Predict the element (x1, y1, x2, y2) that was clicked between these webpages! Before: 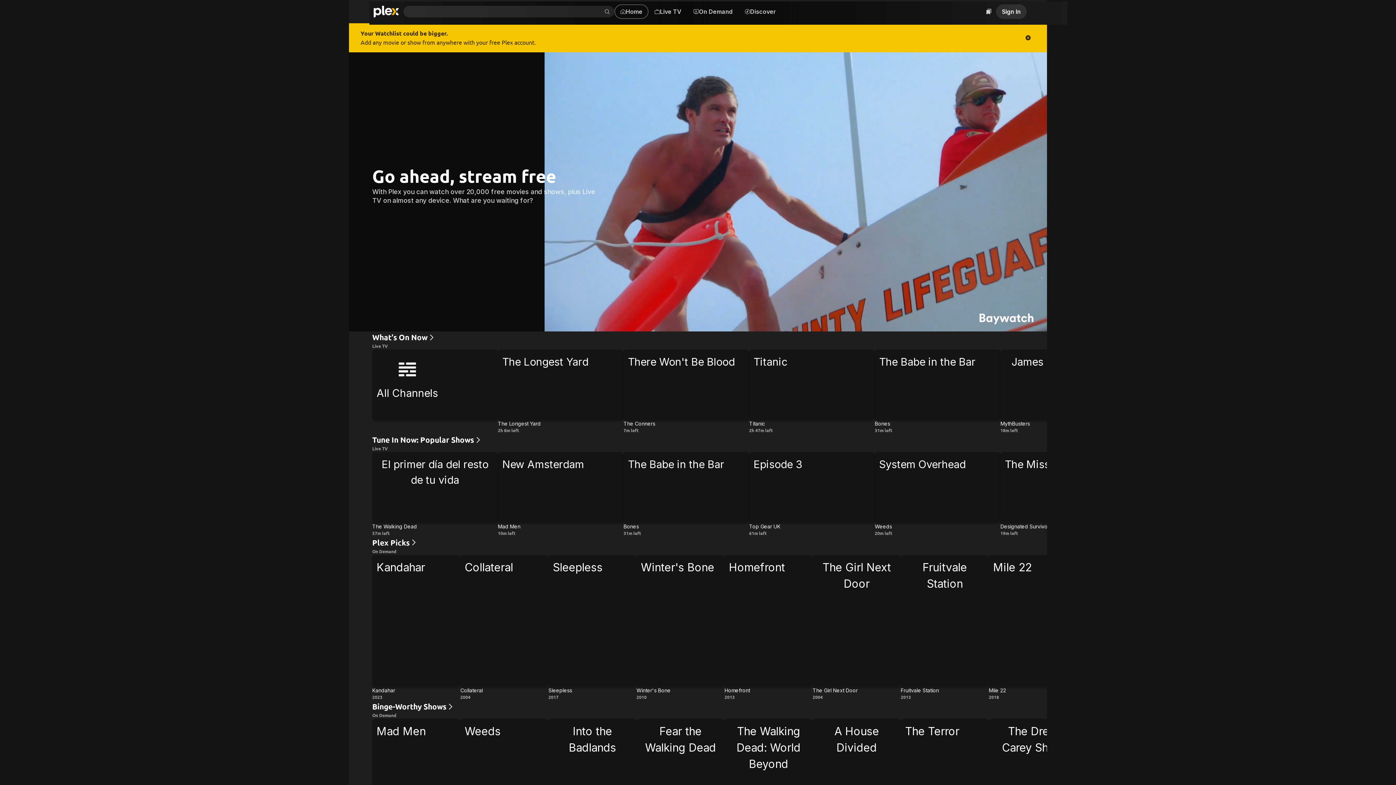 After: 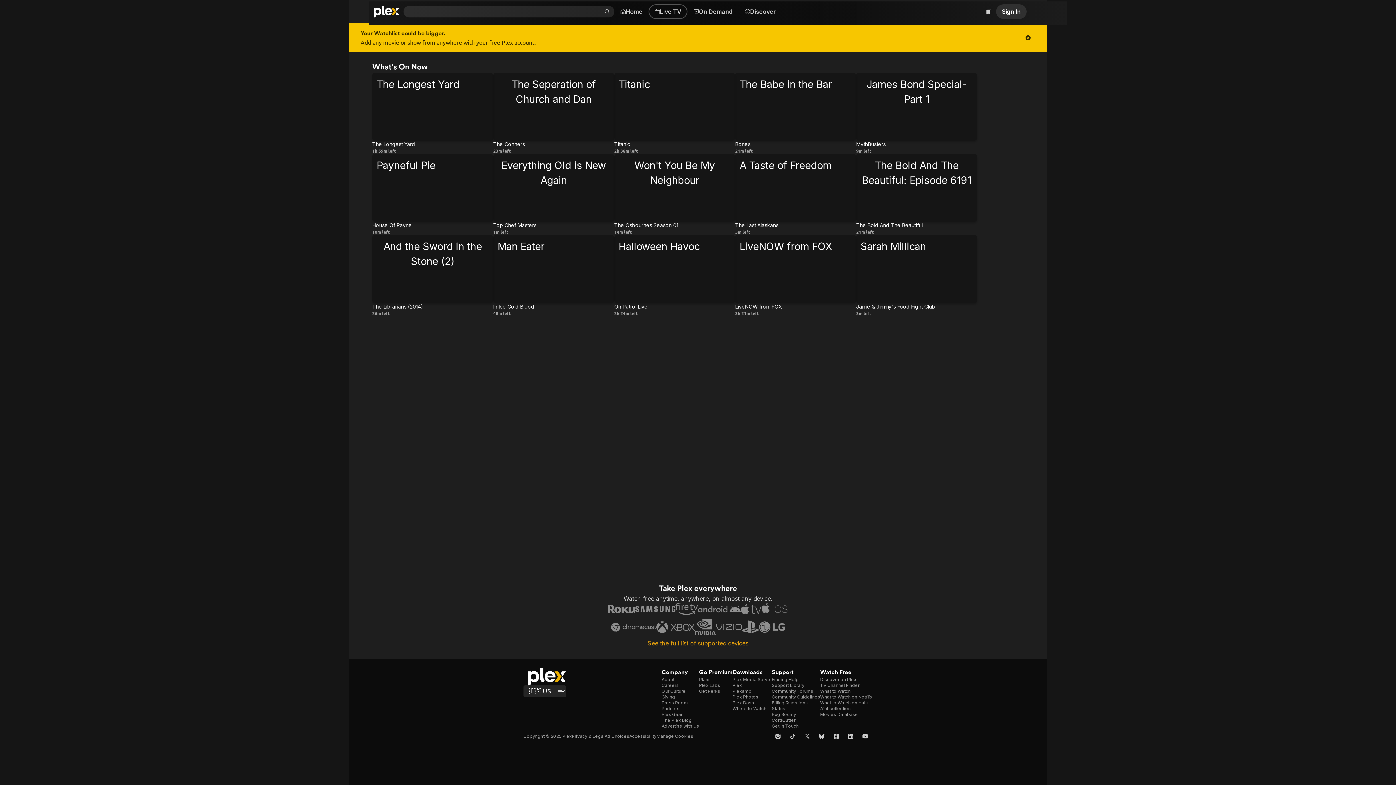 Action: bbox: (372, 331, 580, 343) label: What's On Now